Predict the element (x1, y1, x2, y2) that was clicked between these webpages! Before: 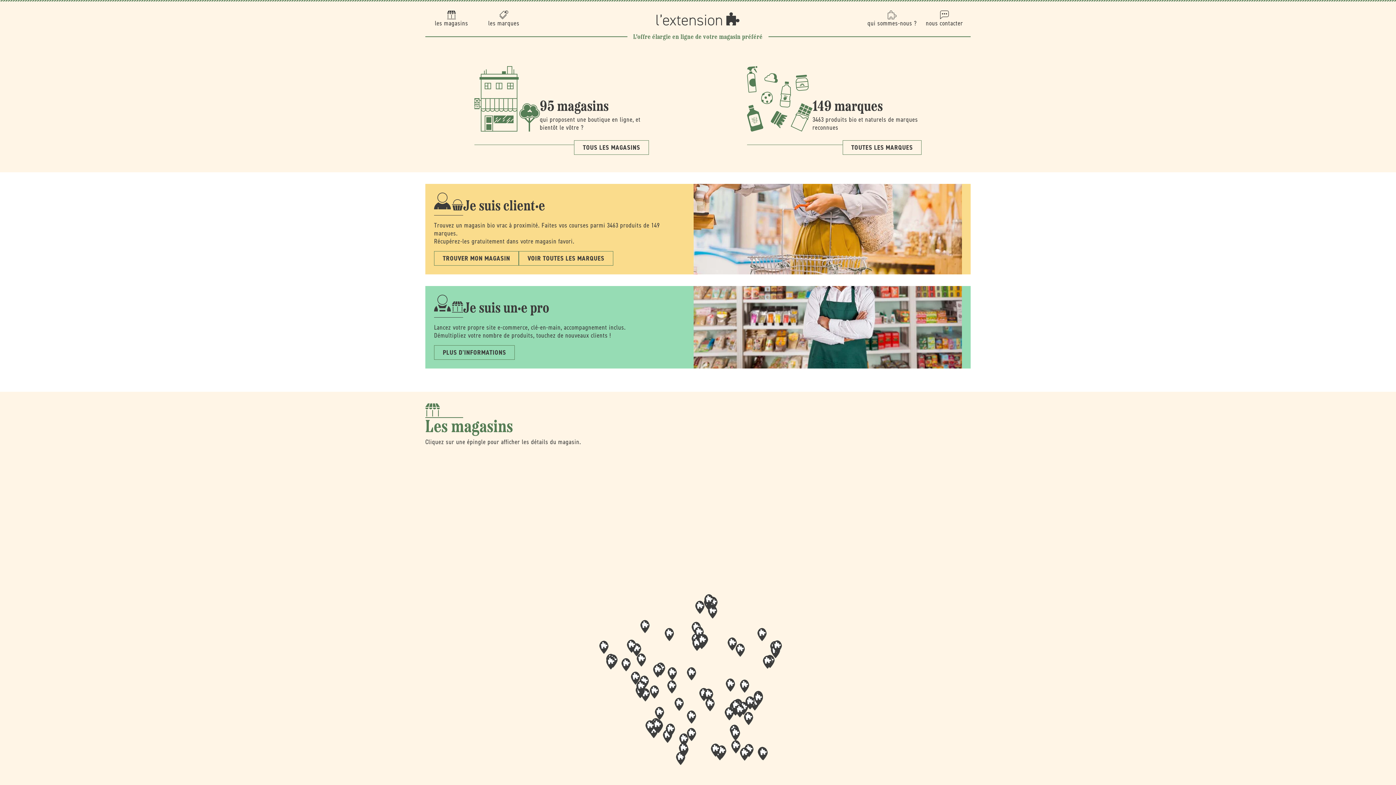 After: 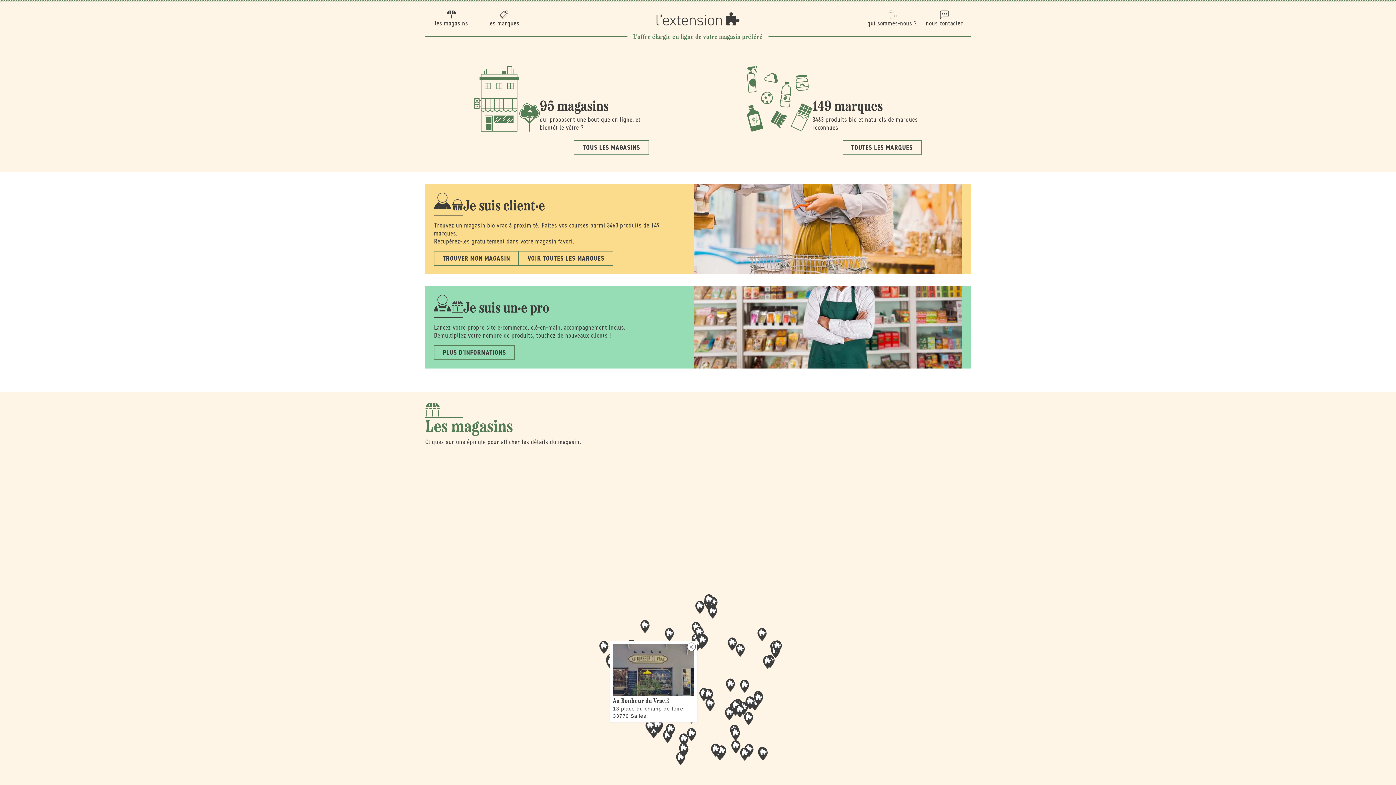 Action: bbox: (649, 725, 658, 738) label: Map marker